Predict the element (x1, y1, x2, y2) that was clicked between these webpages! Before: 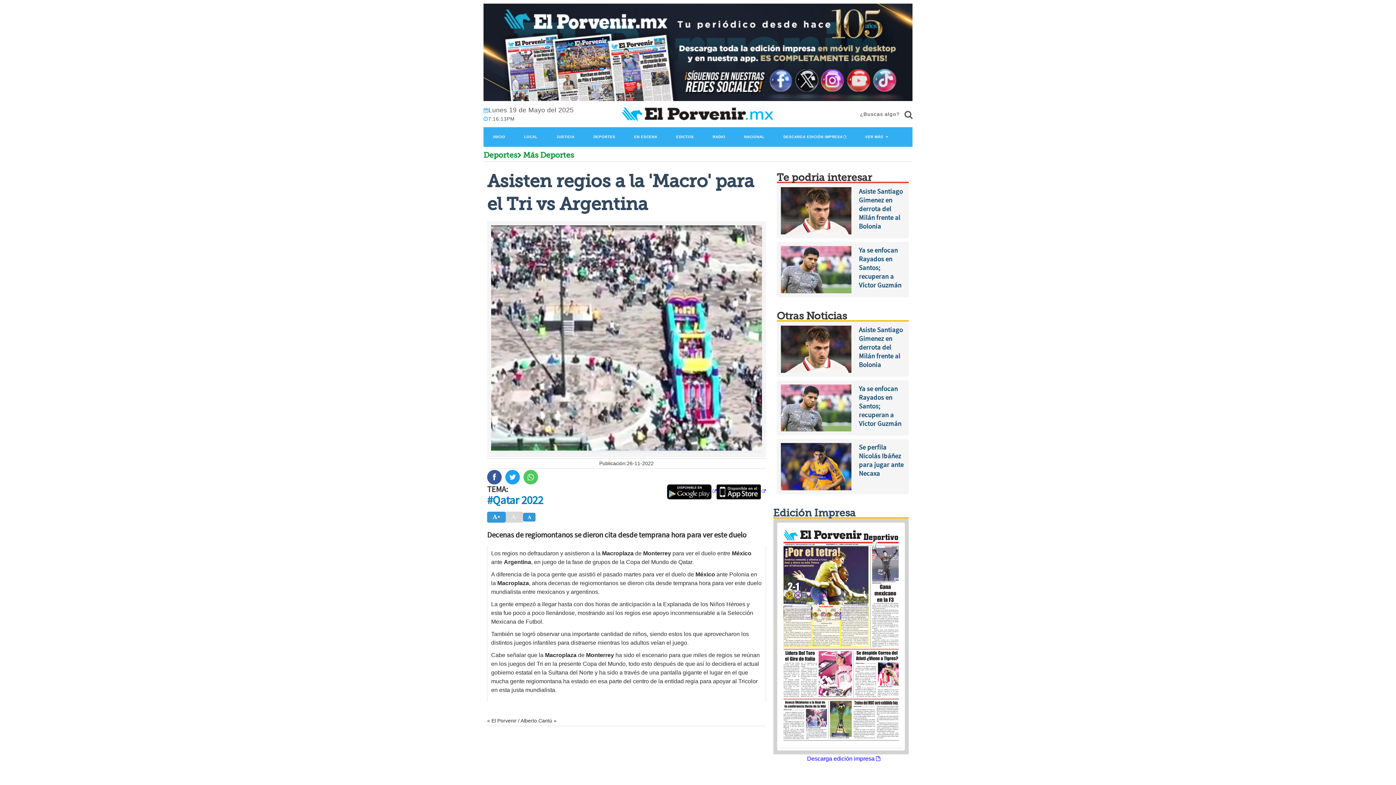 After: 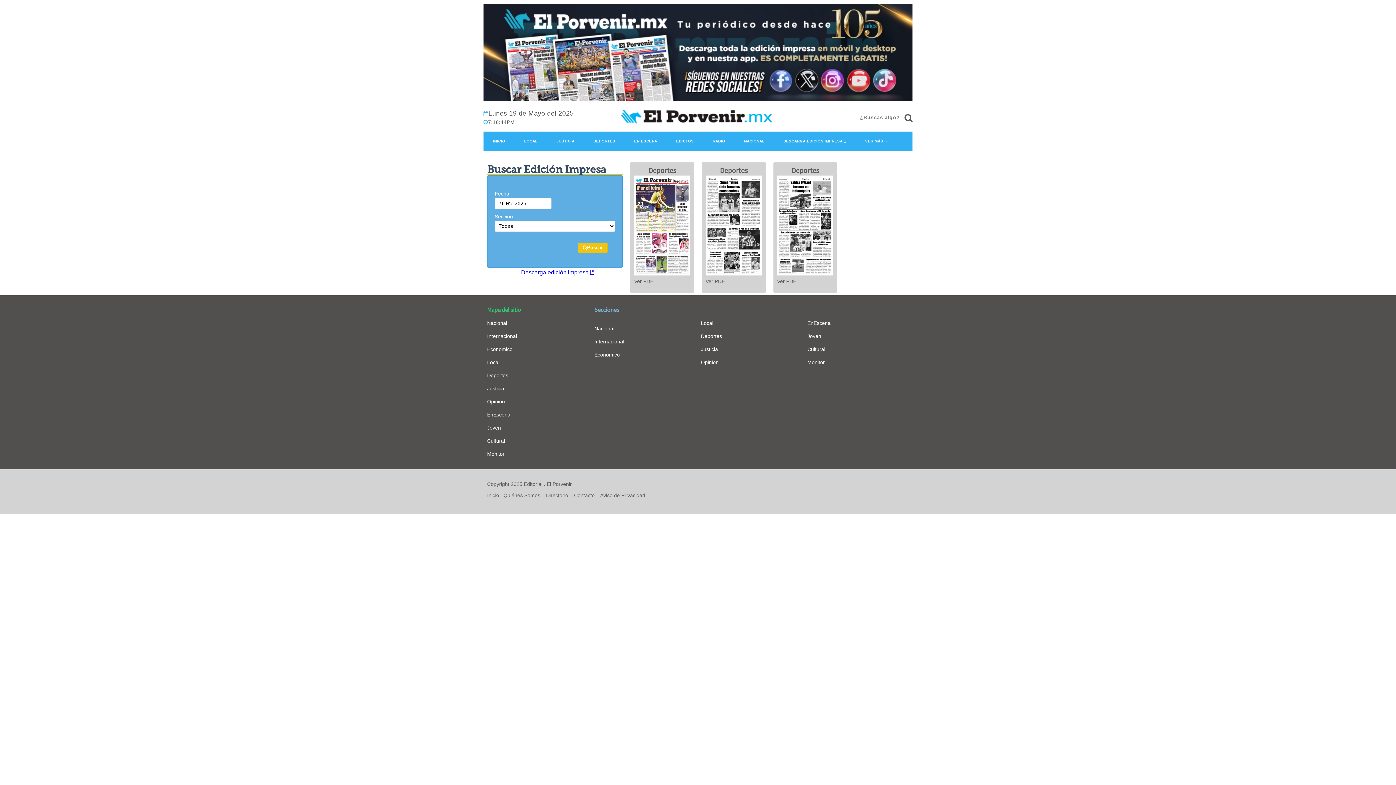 Action: bbox: (779, 631, 902, 637)